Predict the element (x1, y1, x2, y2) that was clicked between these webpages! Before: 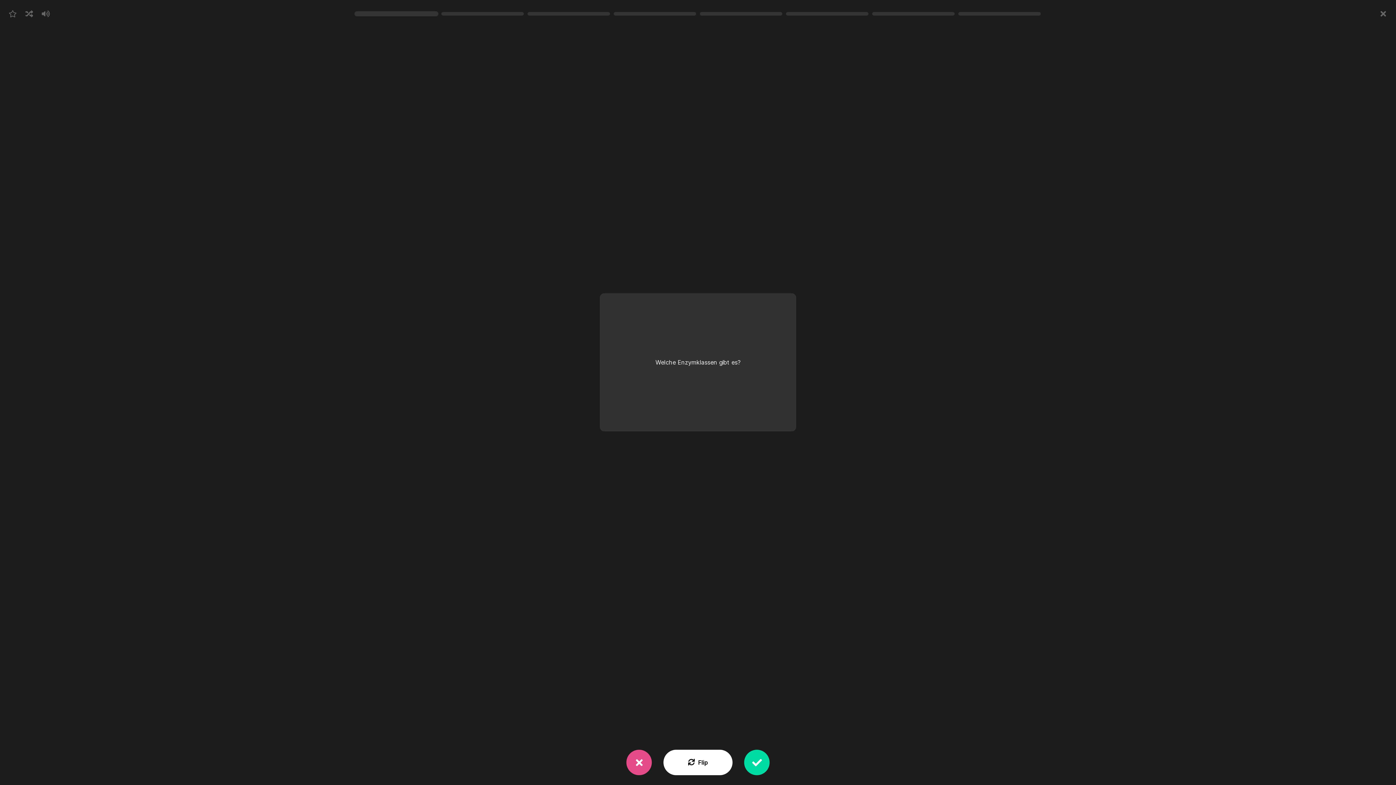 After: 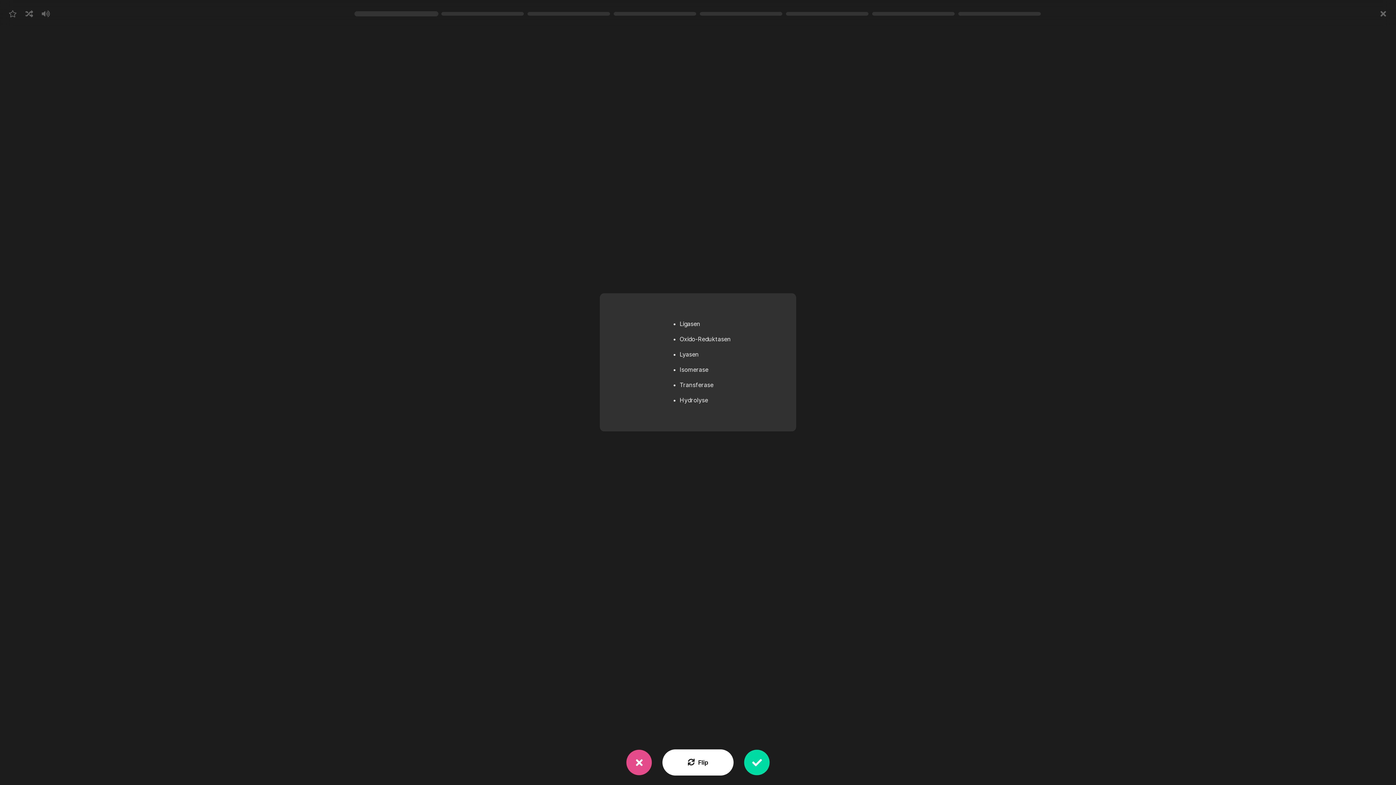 Action: bbox: (663, 750, 732, 775) label: Flip